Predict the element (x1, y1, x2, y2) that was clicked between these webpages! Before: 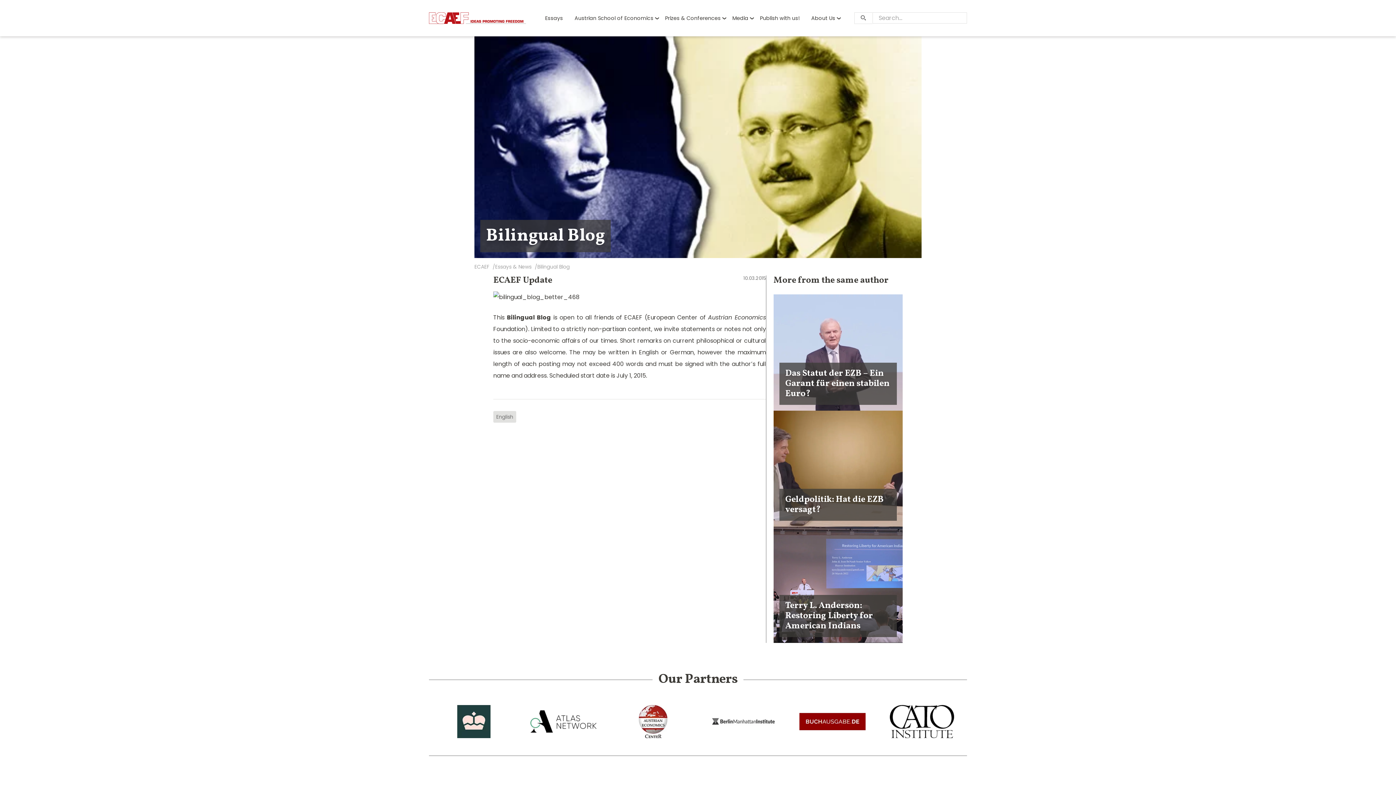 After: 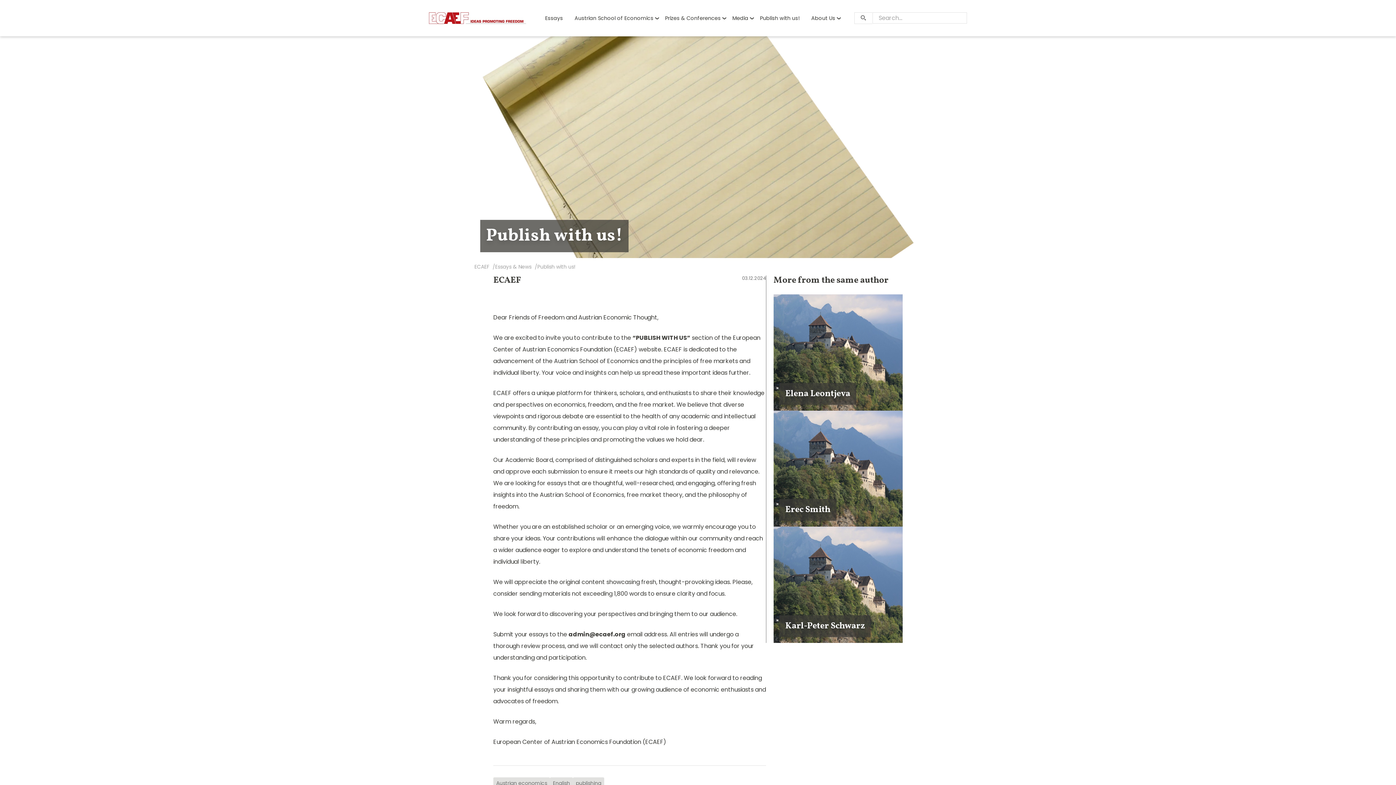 Action: label: Publish with us! bbox: (754, 12, 805, 23)